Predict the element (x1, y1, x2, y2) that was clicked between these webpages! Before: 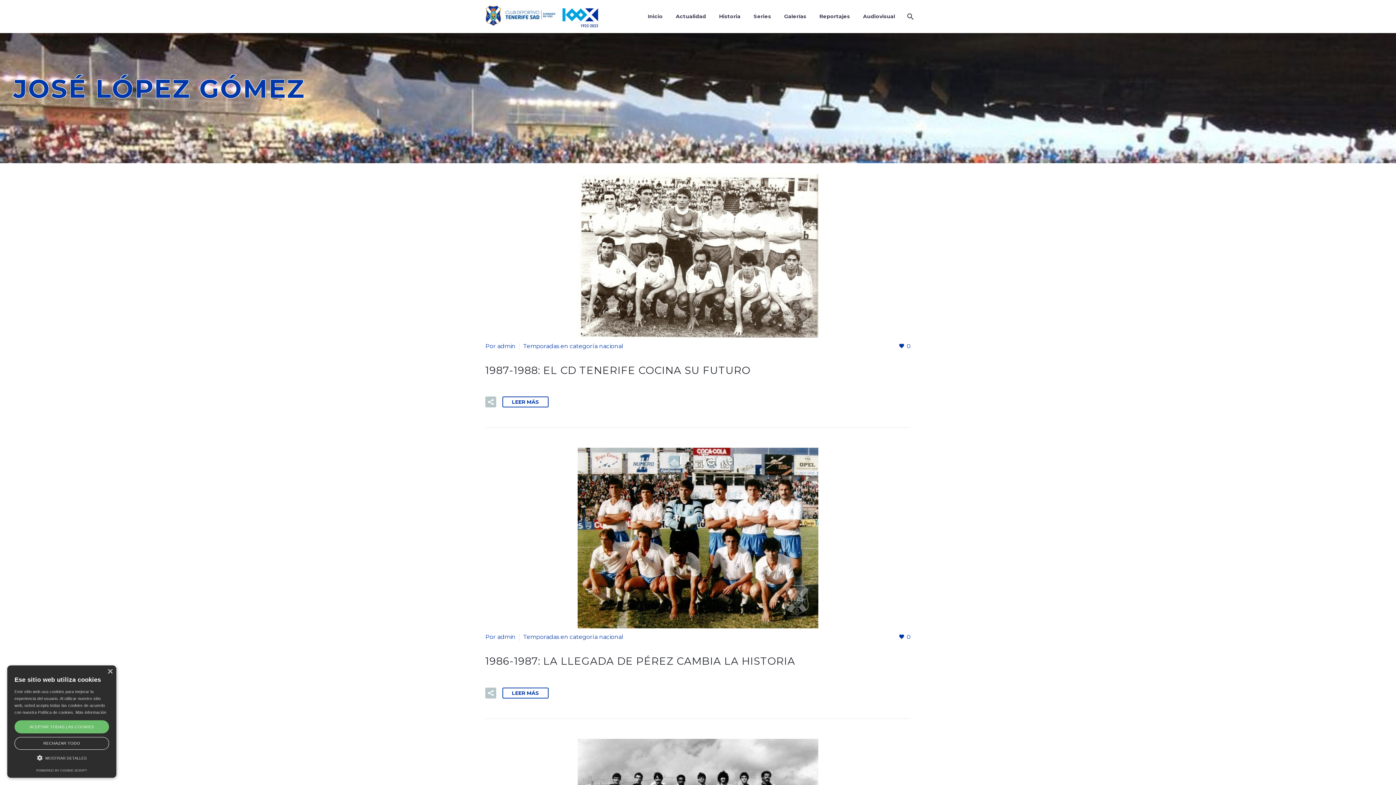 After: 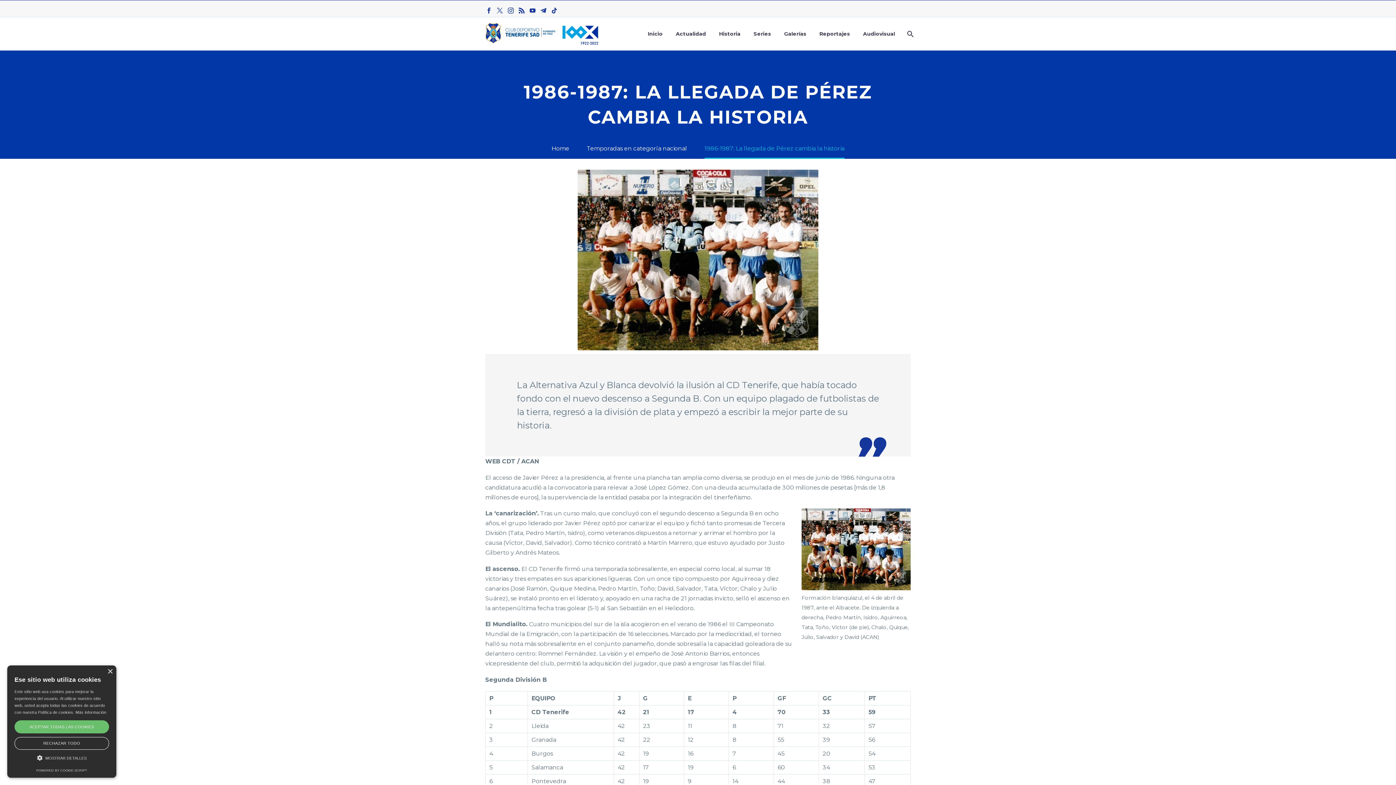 Action: bbox: (502, 687, 548, 698) label: LEER MÁS